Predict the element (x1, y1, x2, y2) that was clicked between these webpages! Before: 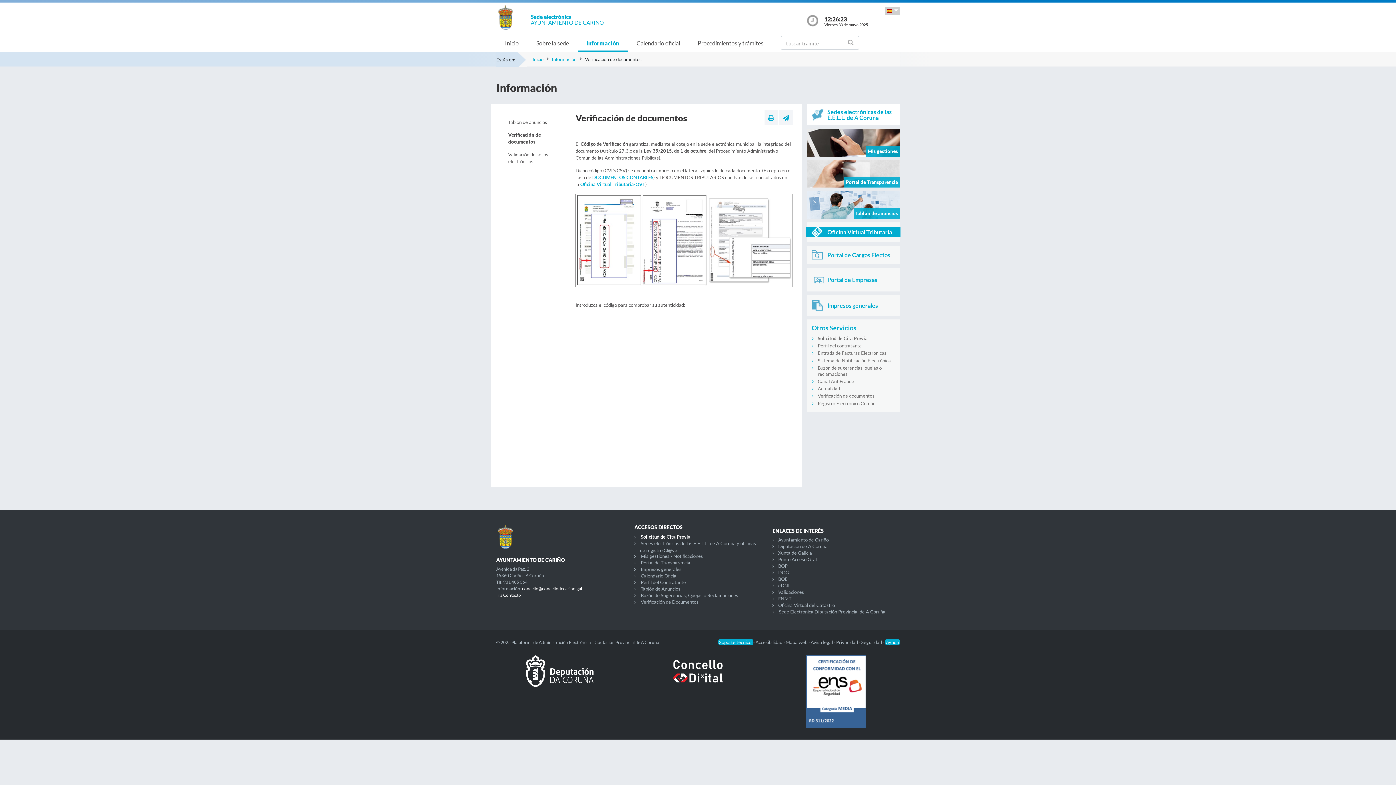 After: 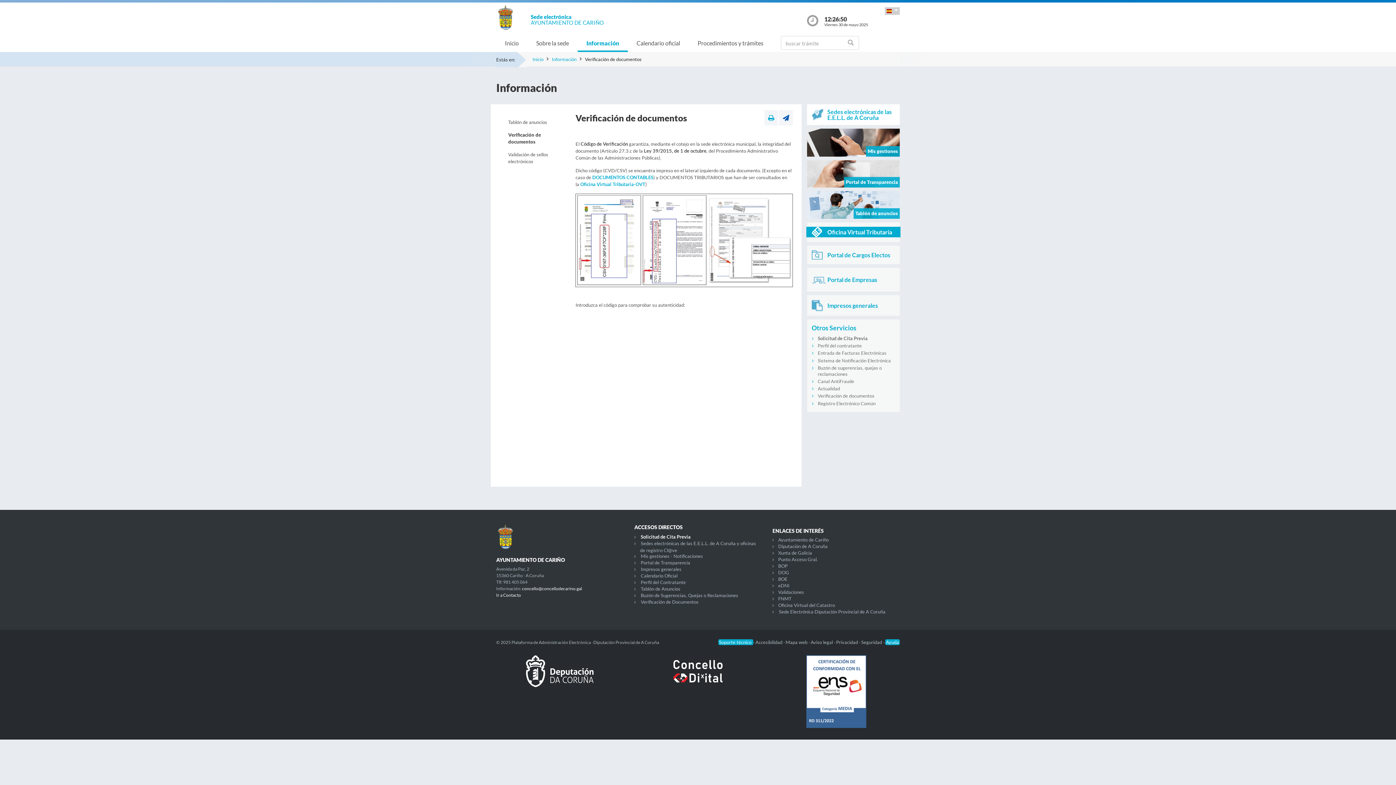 Action: bbox: (779, 110, 793, 125)